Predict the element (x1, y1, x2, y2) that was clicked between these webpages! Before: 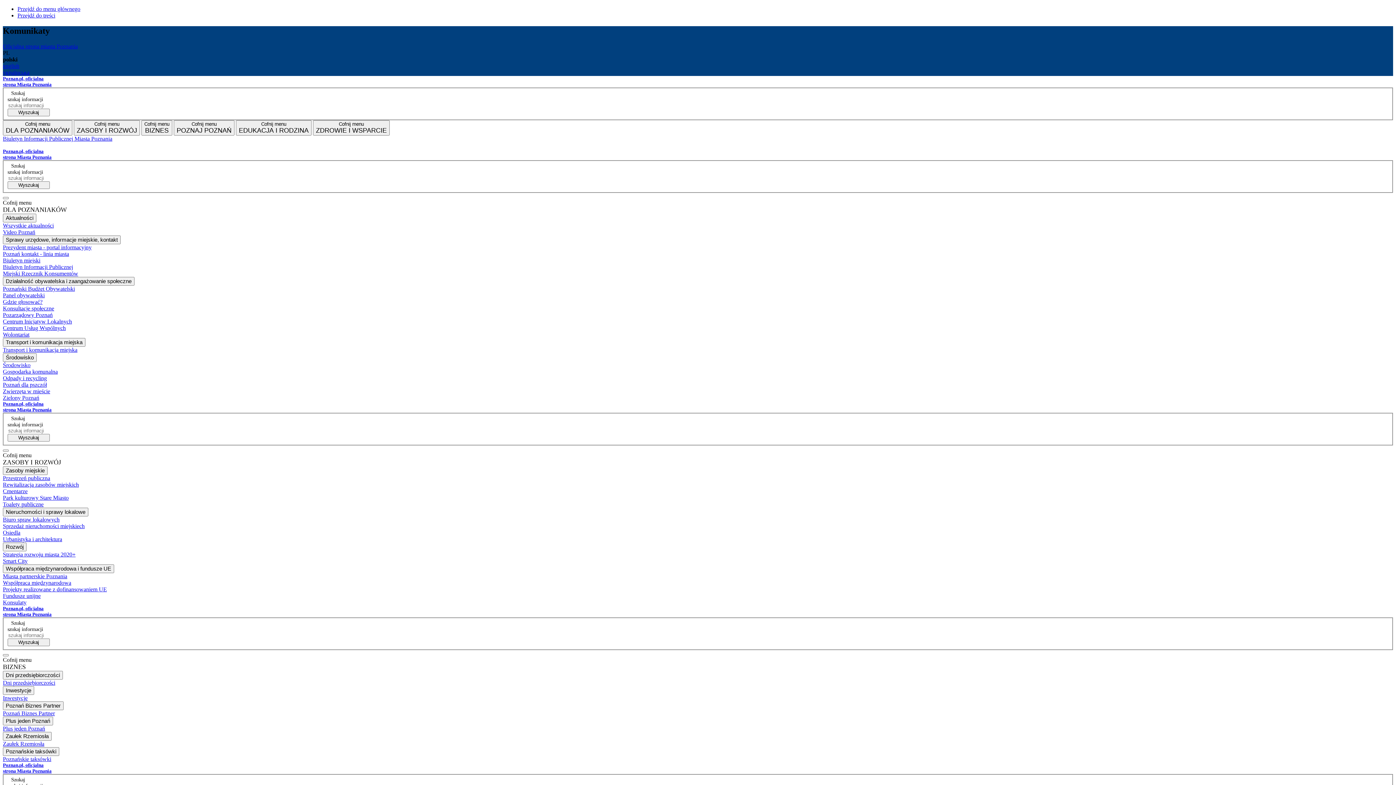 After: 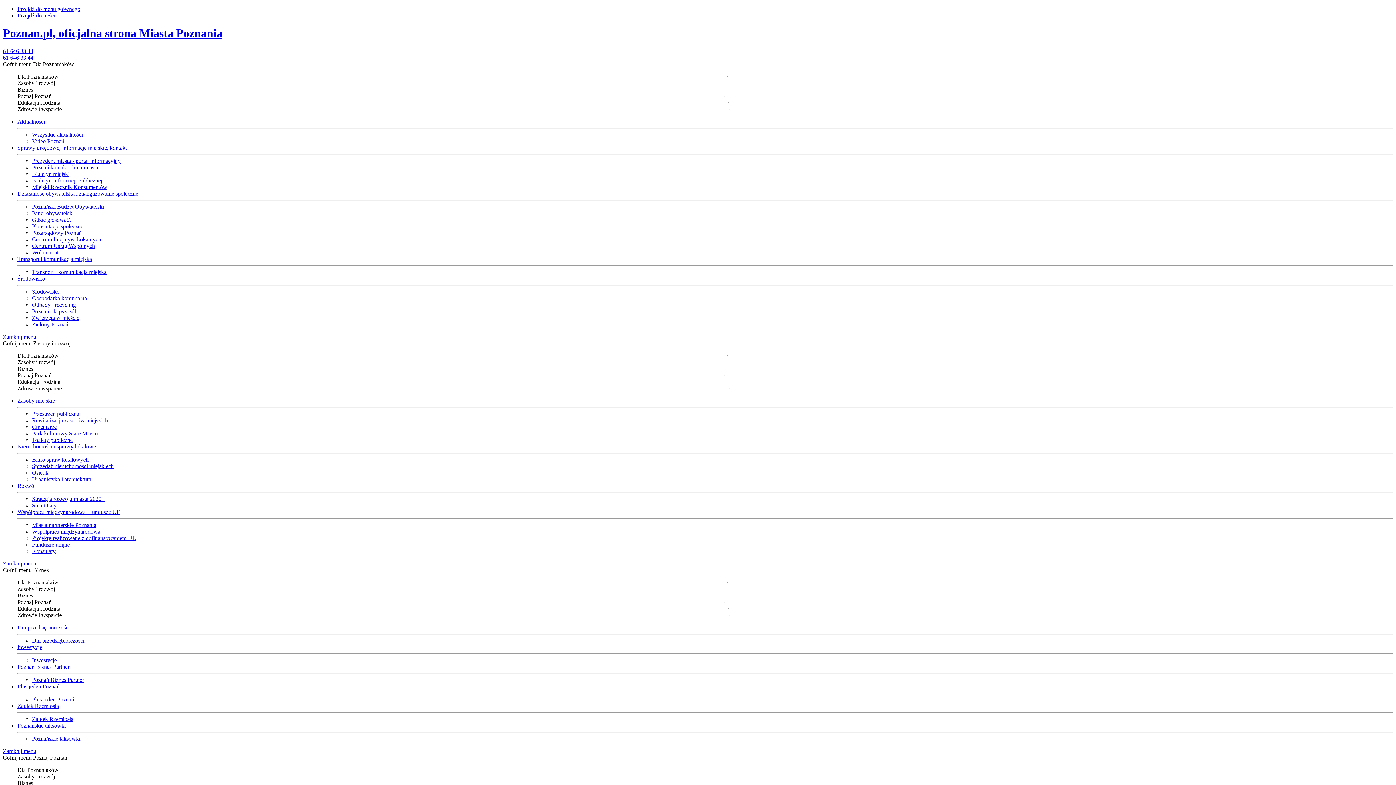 Action: bbox: (2, 529, 1393, 536) label: Osiedla